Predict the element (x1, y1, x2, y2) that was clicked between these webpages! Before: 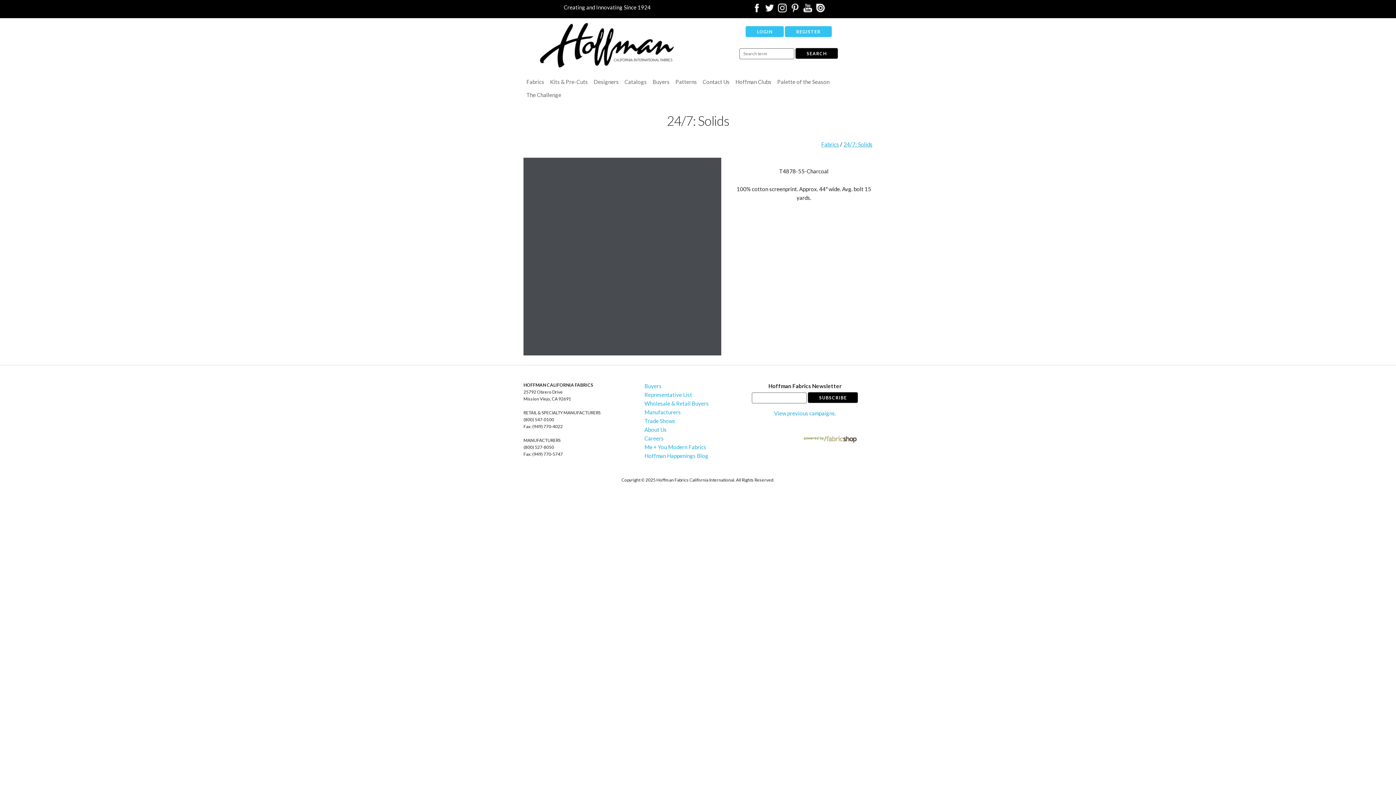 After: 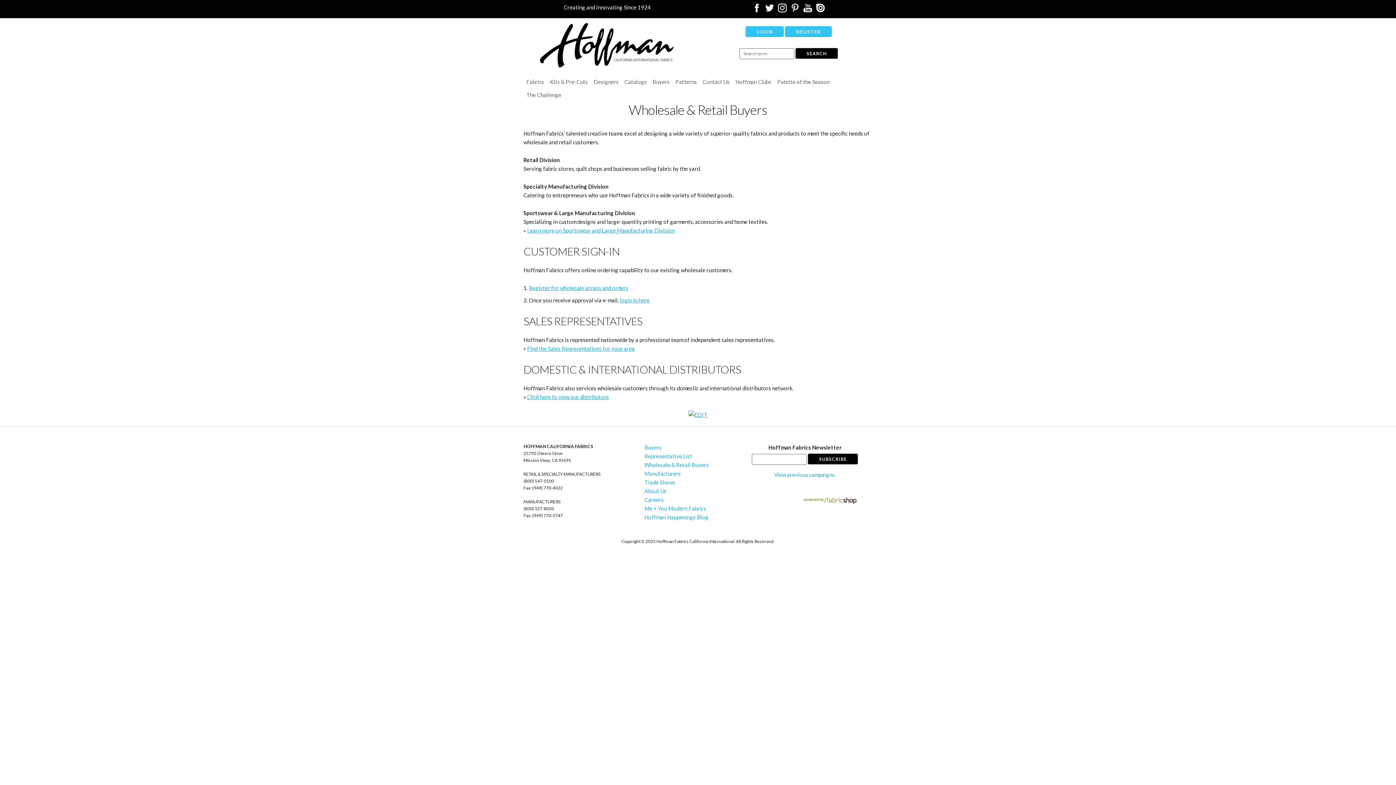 Action: bbox: (644, 400, 709, 406) label: Wholesale & Retail Buyers